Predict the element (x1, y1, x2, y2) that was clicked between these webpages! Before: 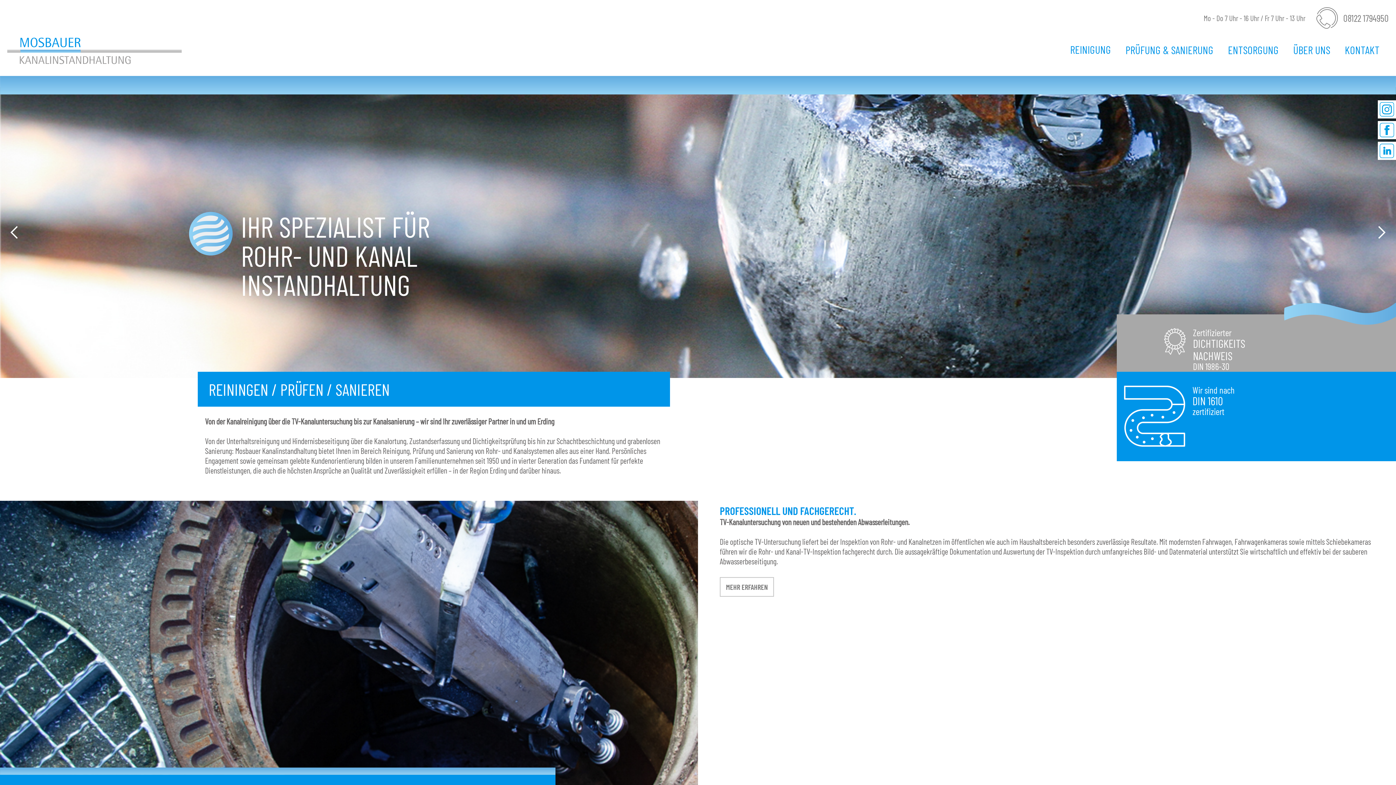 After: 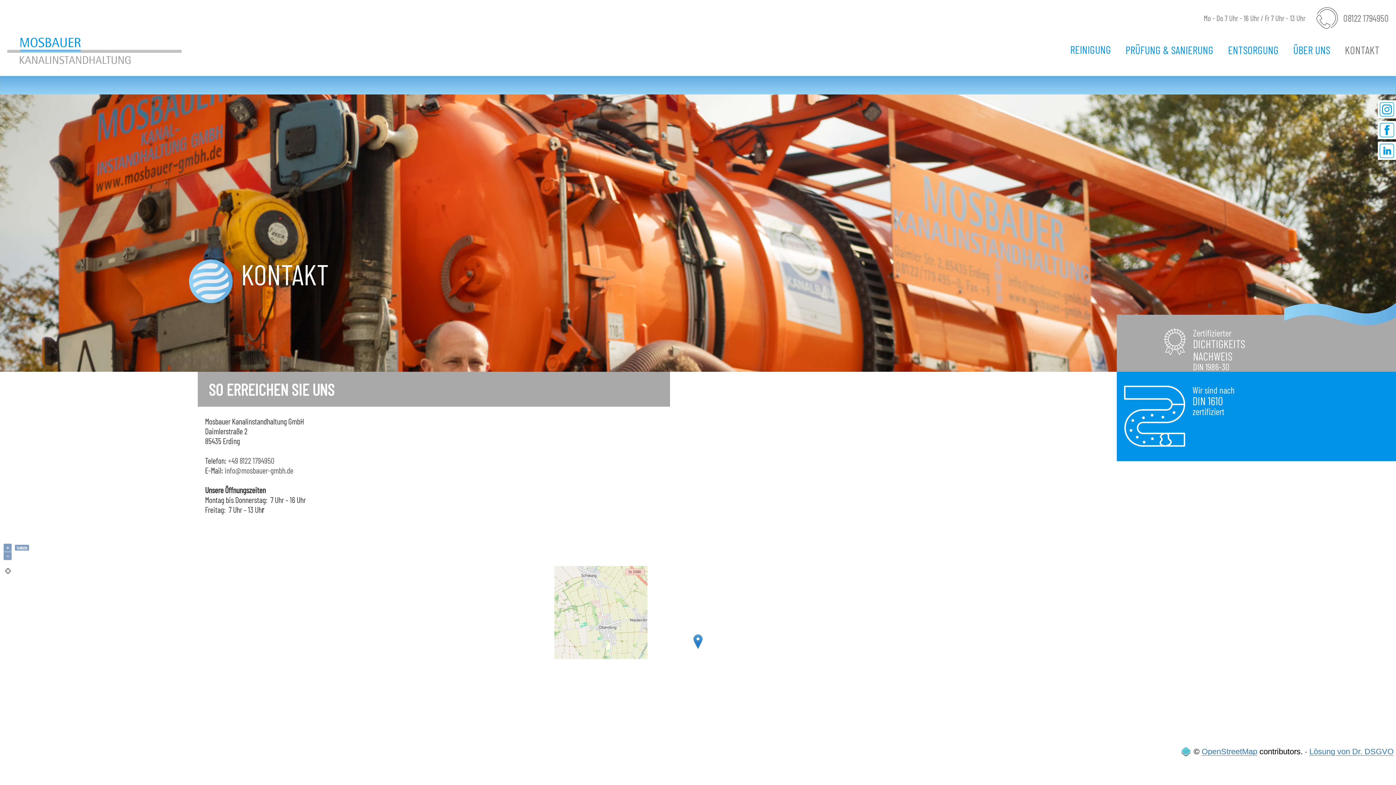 Action: bbox: (1341, 41, 1387, 58) label: KONTAKT